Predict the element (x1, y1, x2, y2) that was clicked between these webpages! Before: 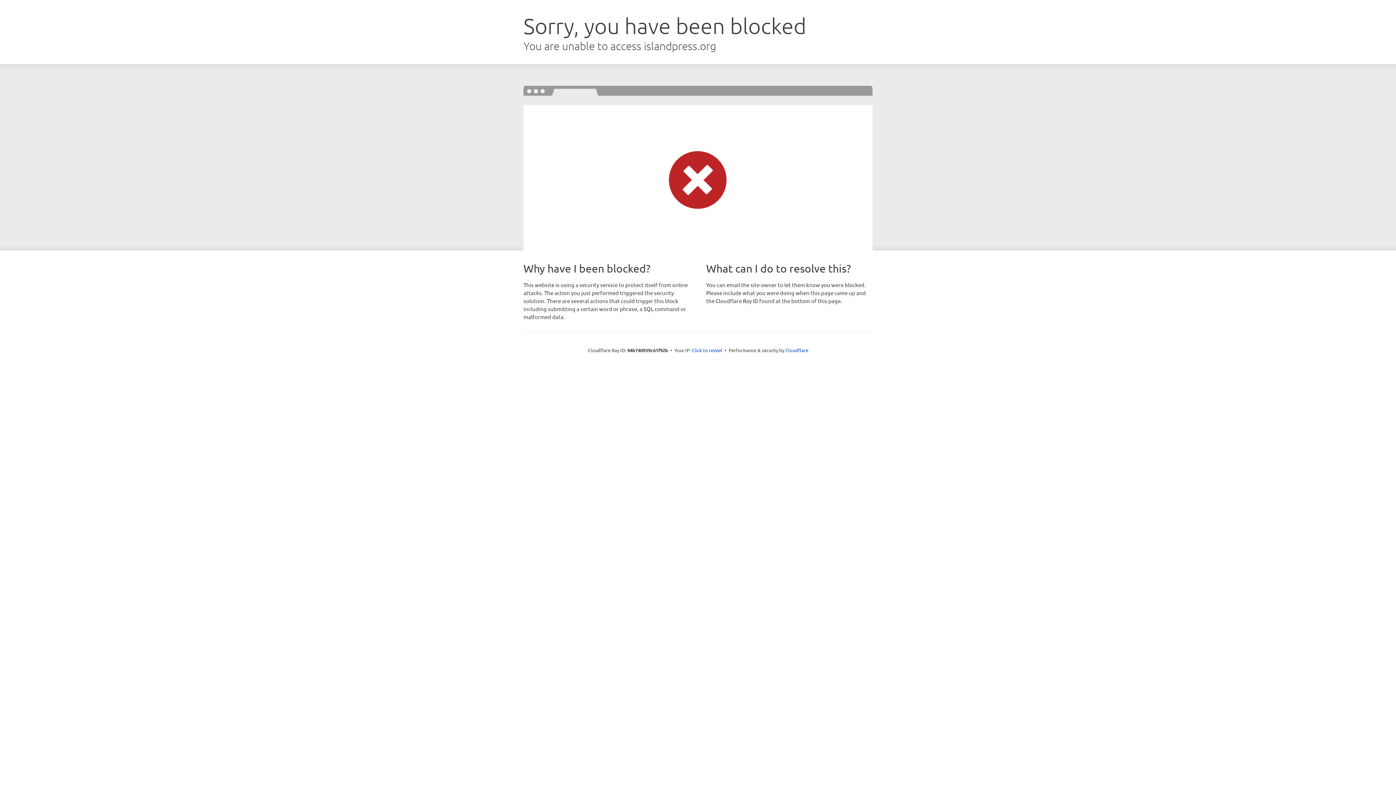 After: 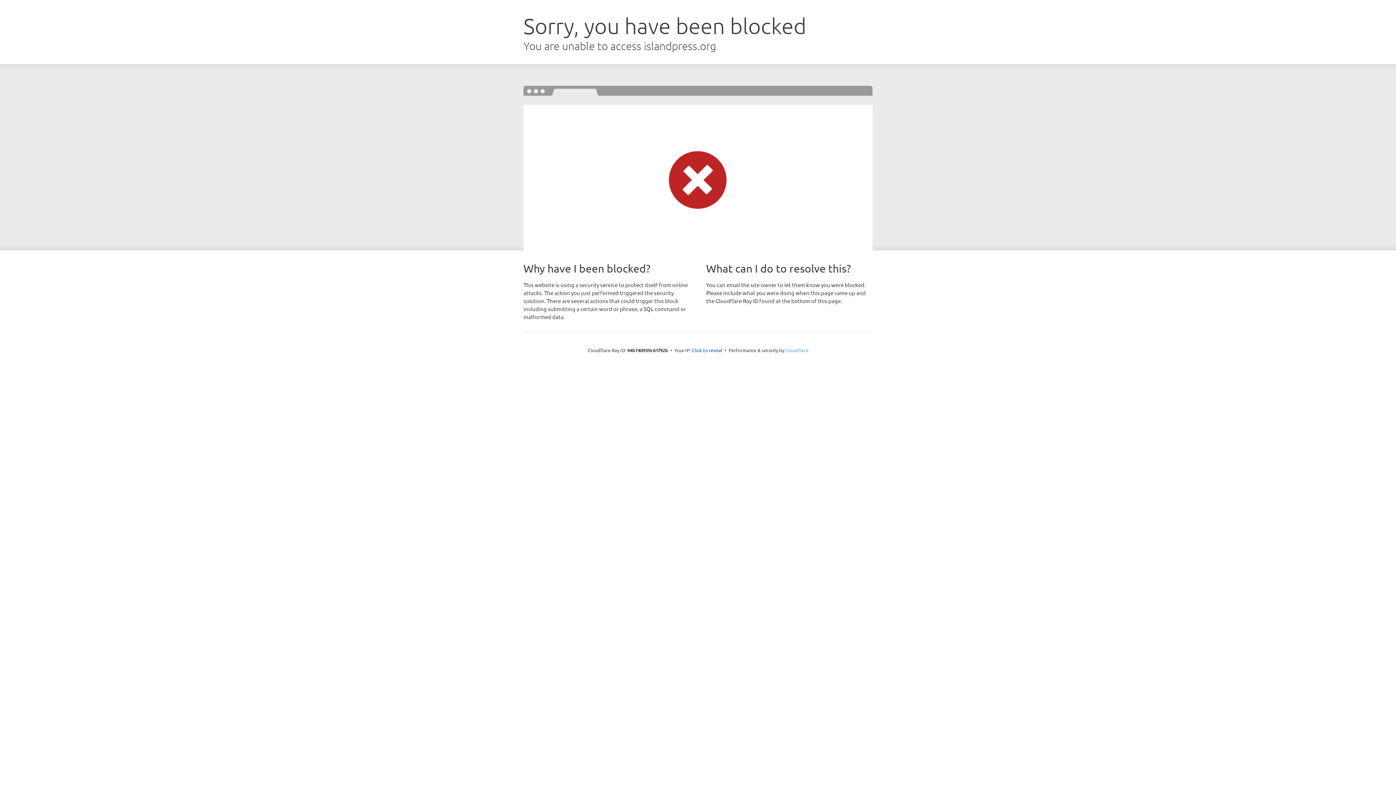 Action: bbox: (785, 347, 808, 353) label: Cloudflare